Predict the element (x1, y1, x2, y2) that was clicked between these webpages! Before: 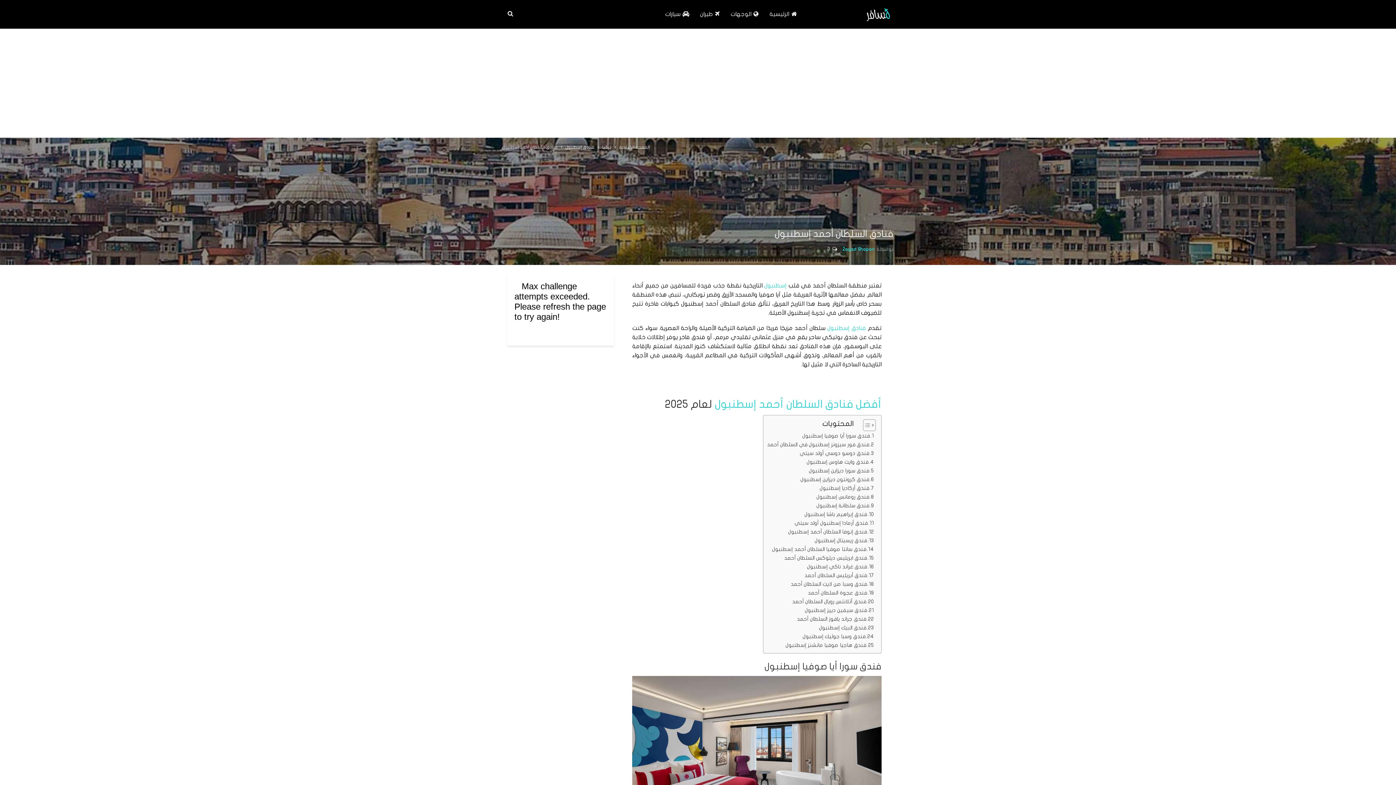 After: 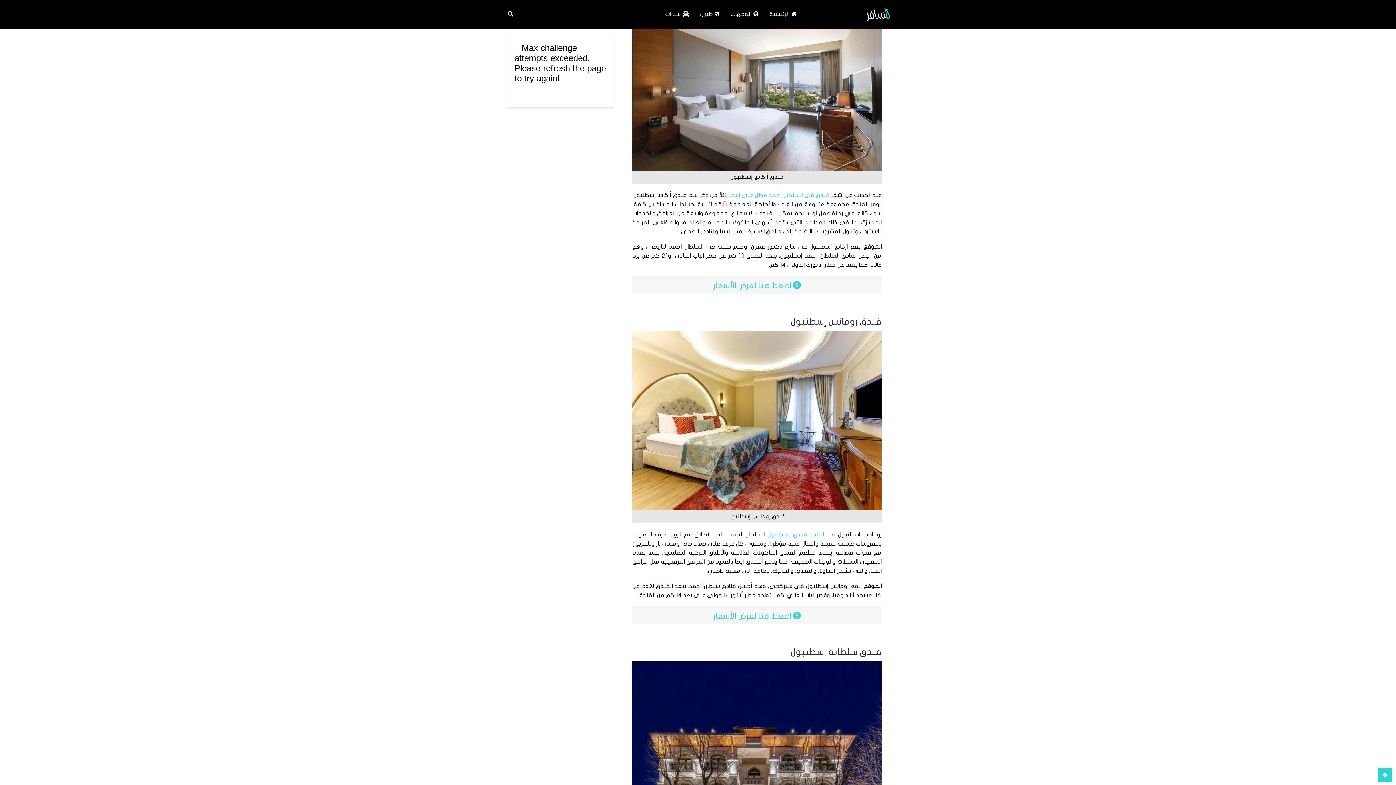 Action: bbox: (820, 484, 874, 492) label: فندق أركاديا إسطنبول